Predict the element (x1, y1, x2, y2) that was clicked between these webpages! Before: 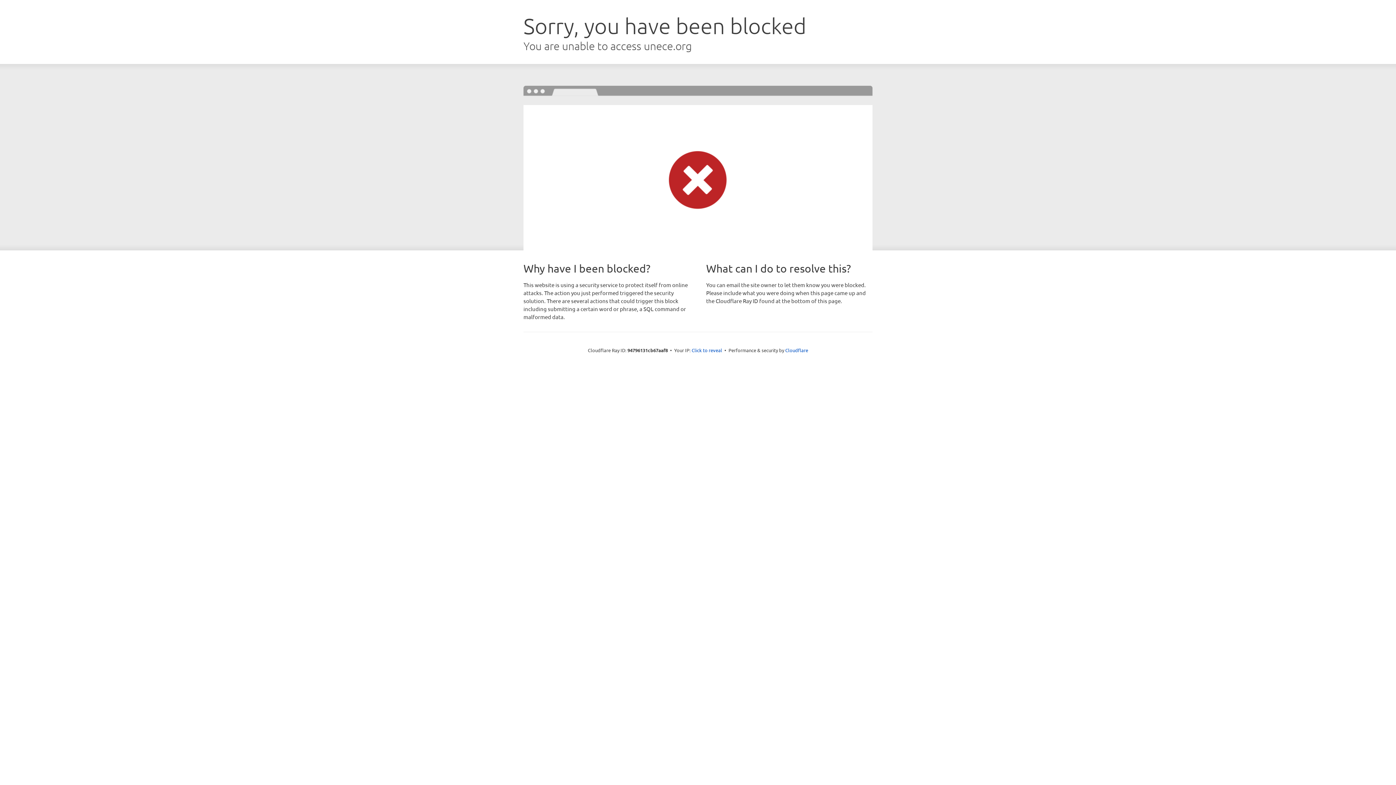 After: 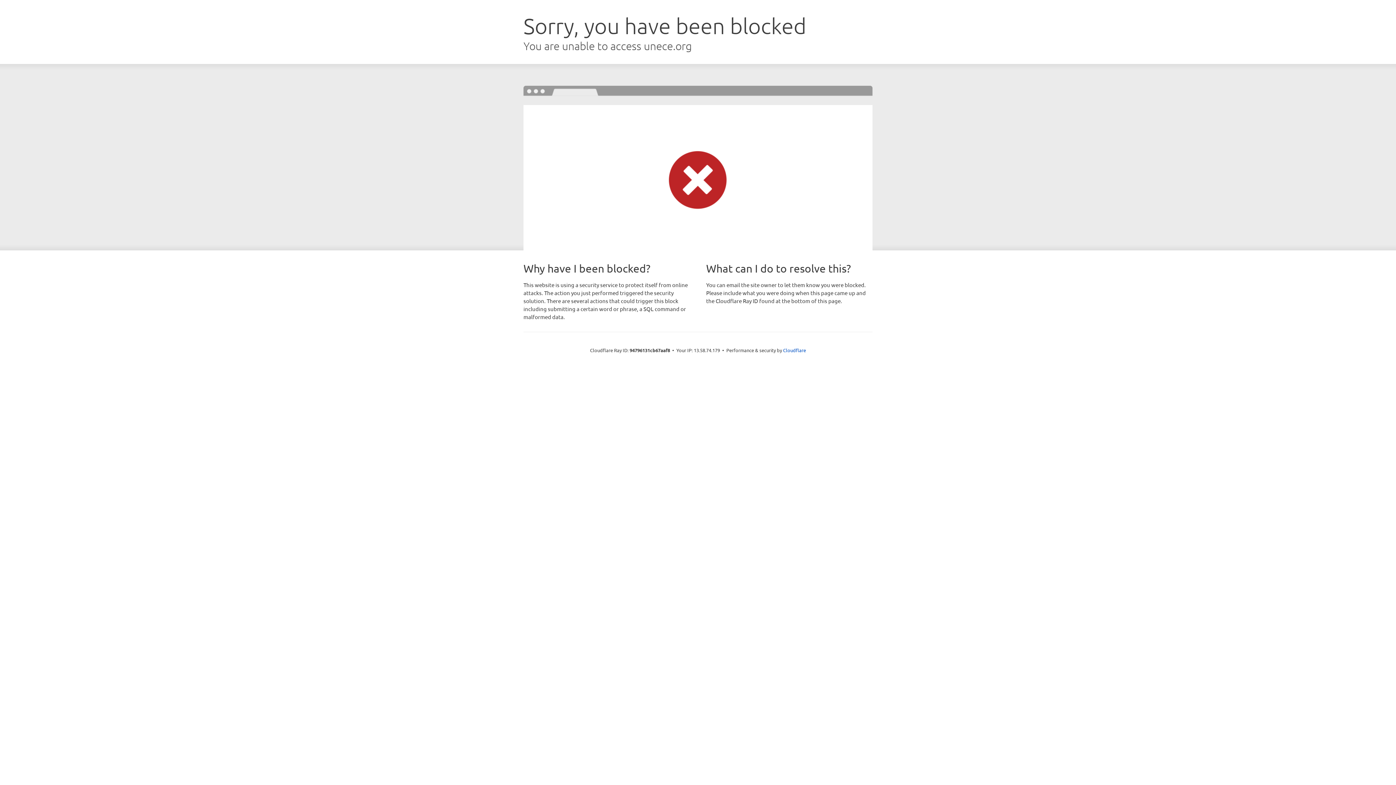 Action: label: Click to reveal bbox: (691, 346, 722, 353)